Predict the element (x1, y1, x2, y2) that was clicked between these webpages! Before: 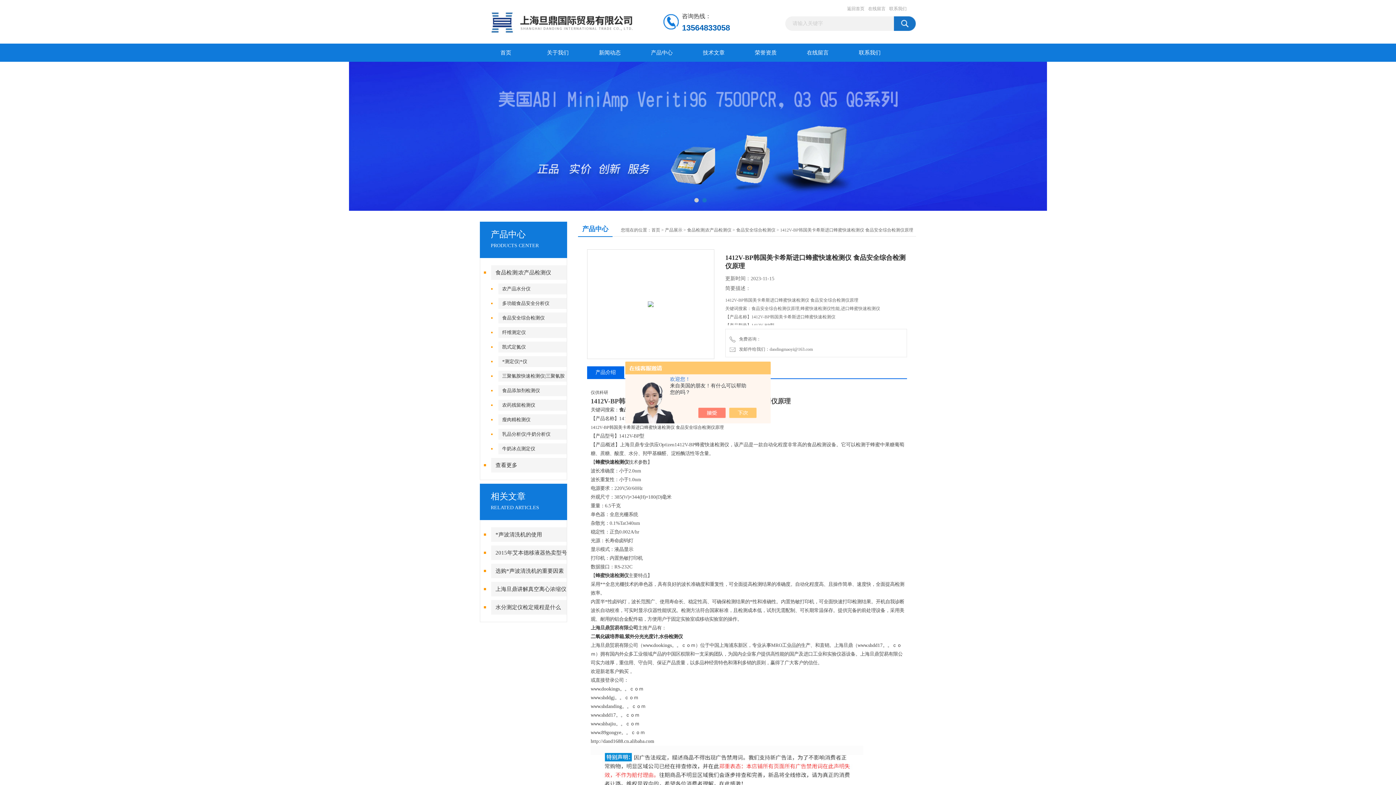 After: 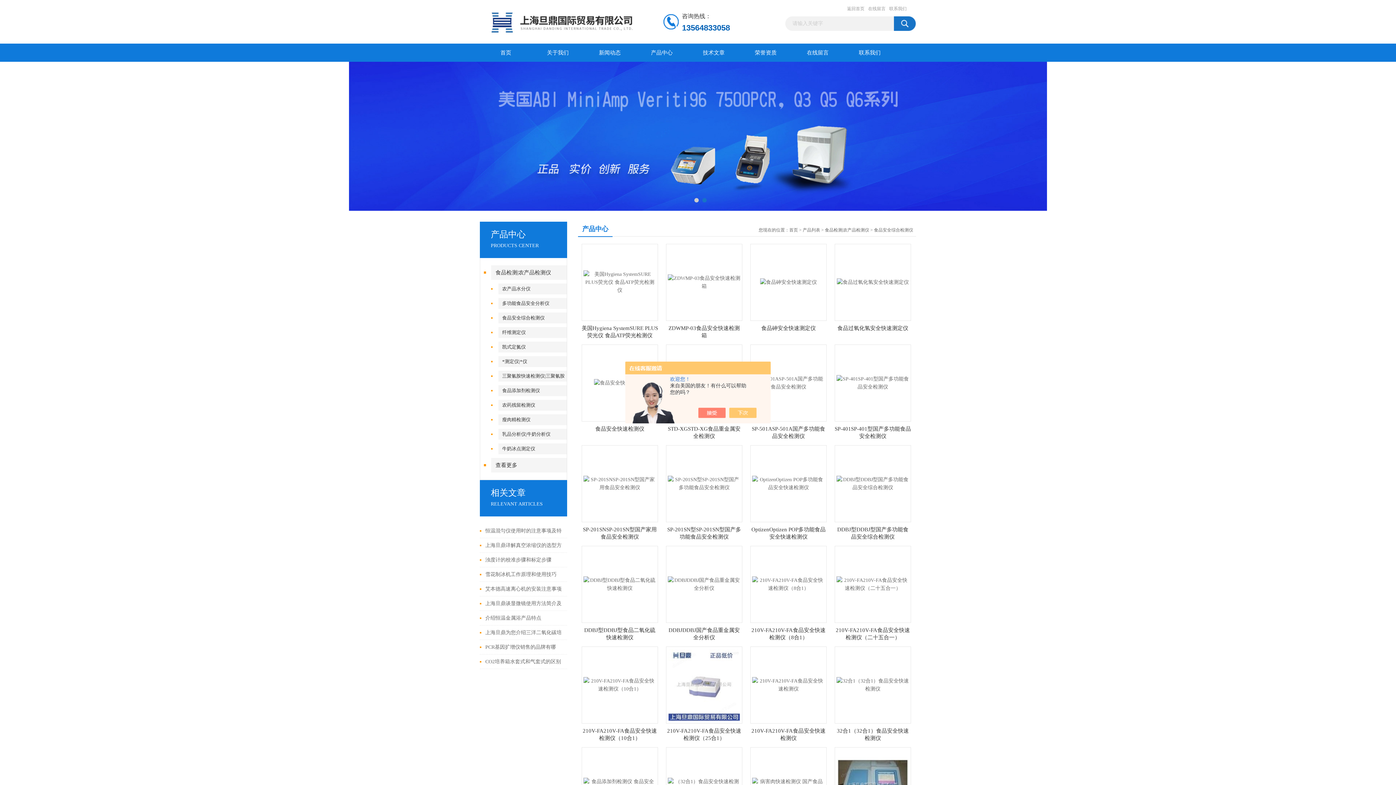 Action: bbox: (498, 312, 571, 323) label: 食品安全综合检测仪